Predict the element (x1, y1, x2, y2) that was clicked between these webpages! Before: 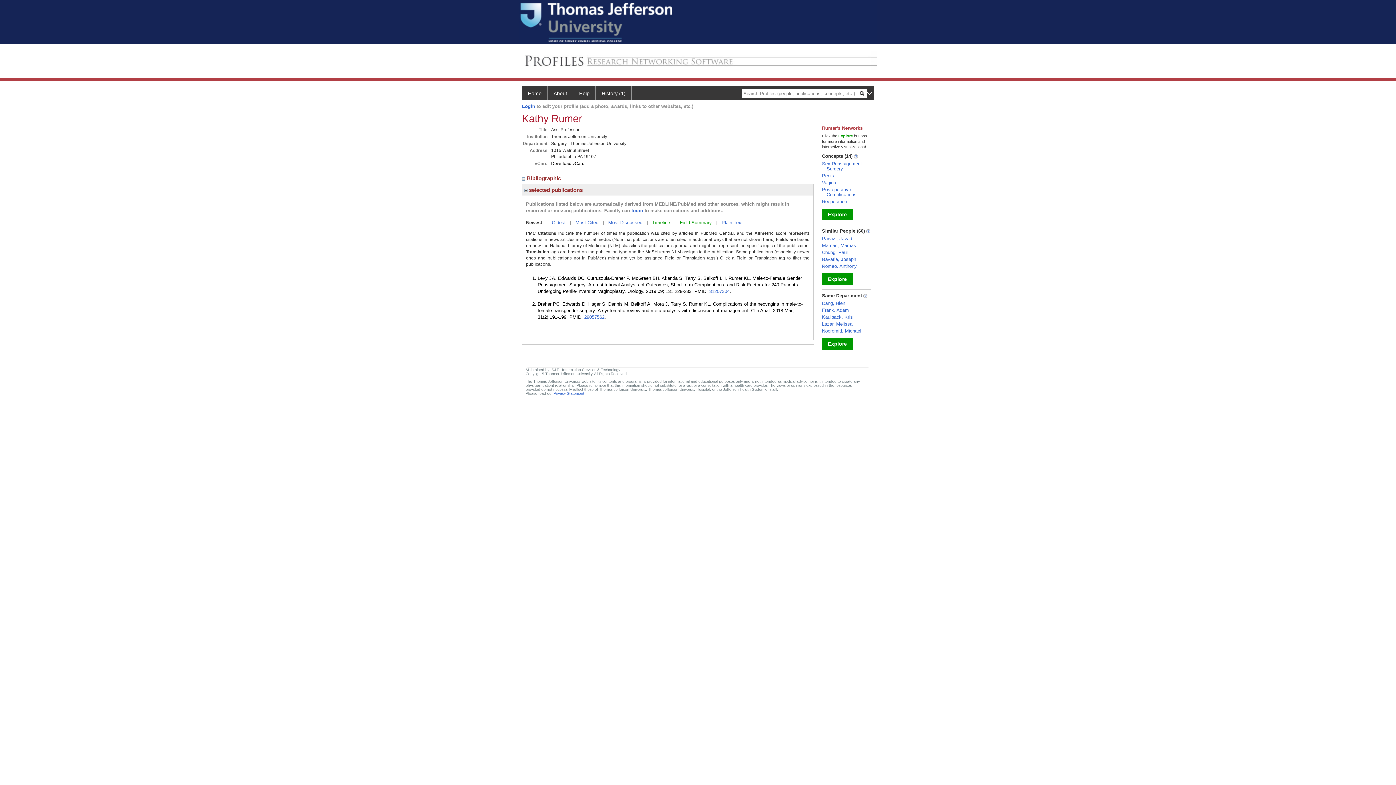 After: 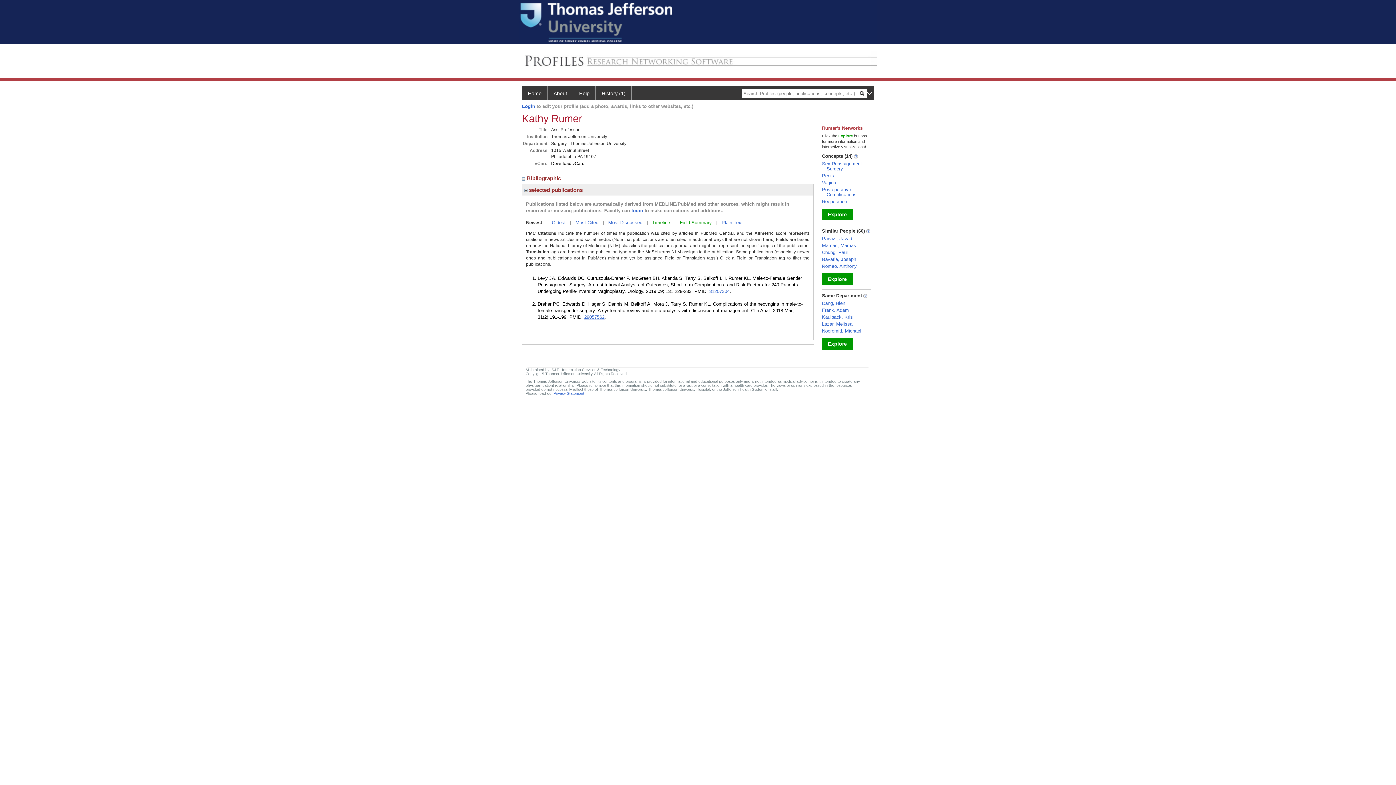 Action: bbox: (584, 314, 604, 320) label: 29057562